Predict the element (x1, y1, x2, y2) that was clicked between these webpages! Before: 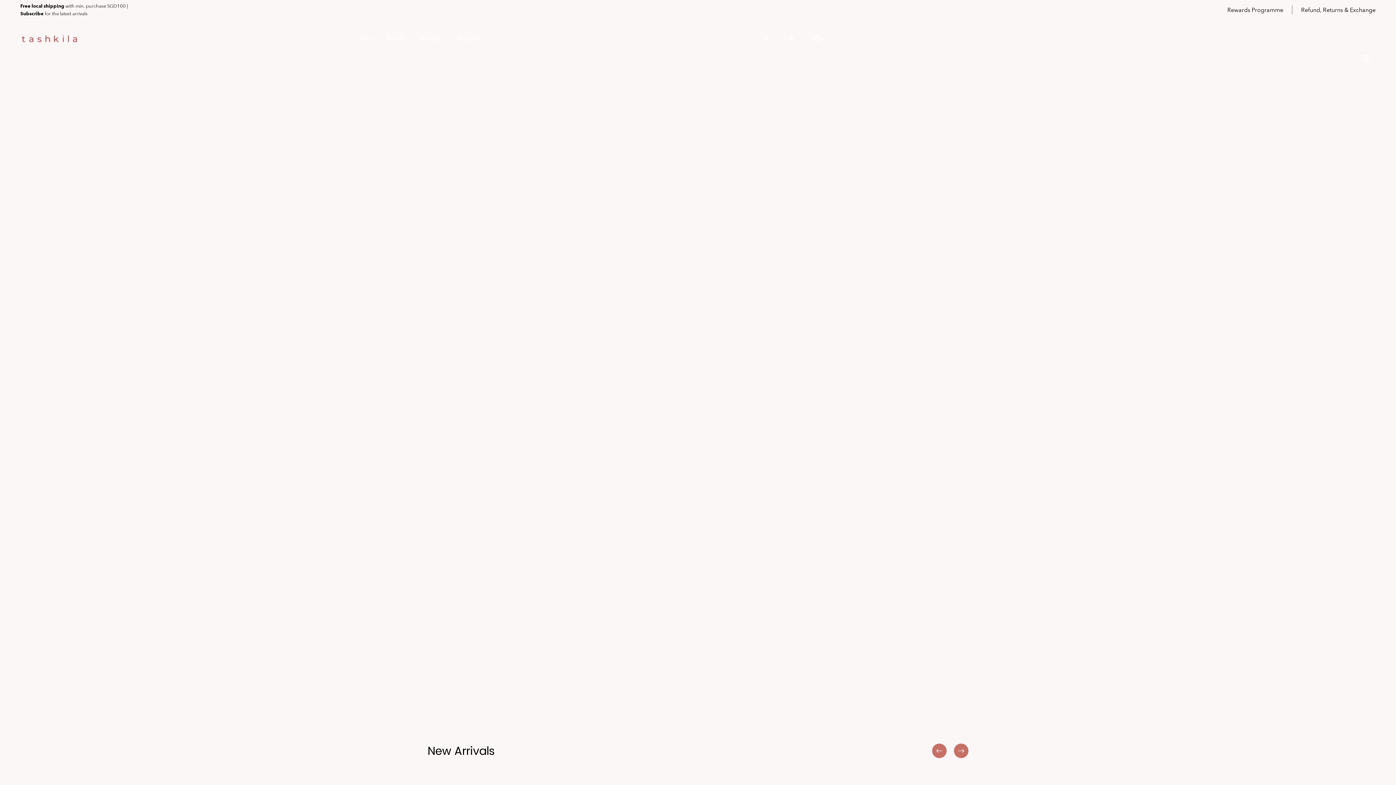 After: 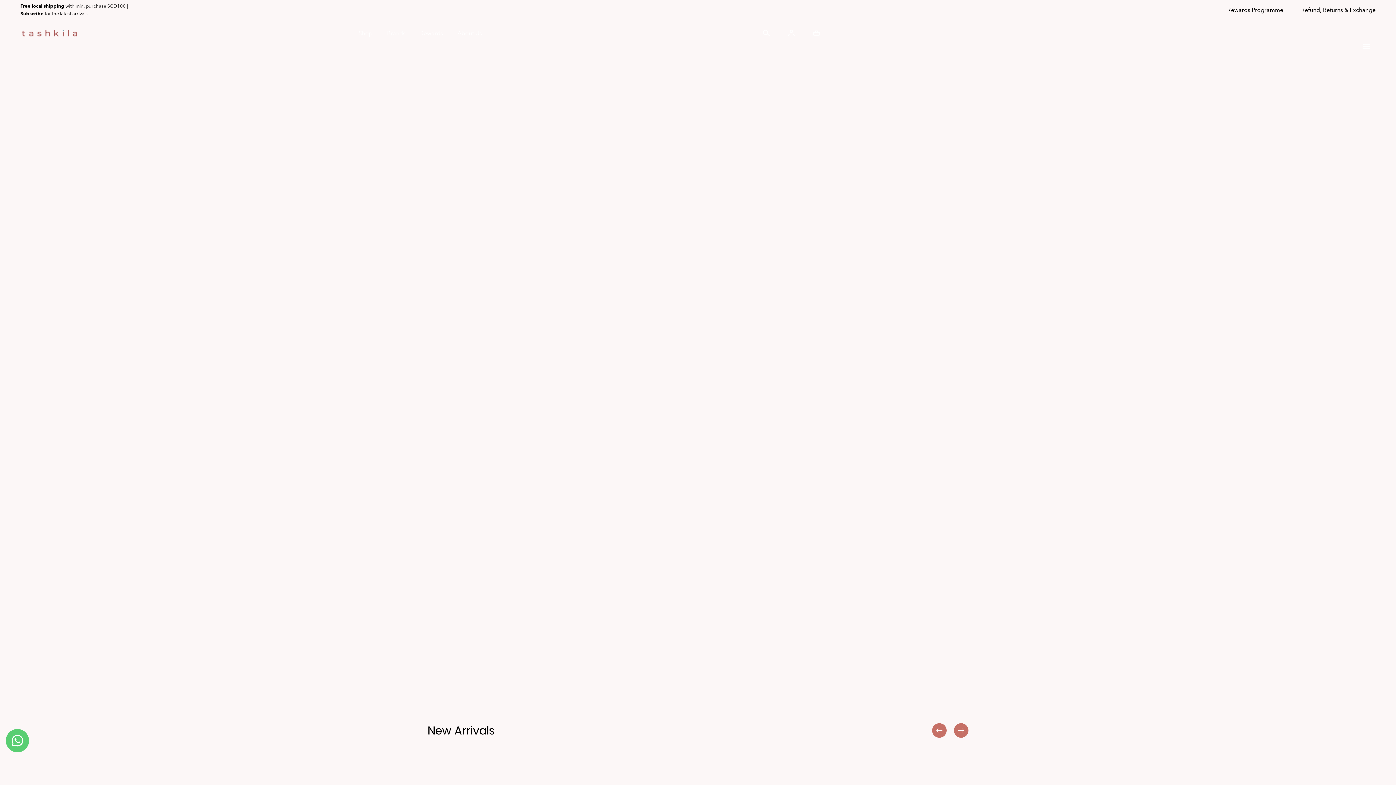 Action: label: Previous bbox: (932, 743, 946, 758)